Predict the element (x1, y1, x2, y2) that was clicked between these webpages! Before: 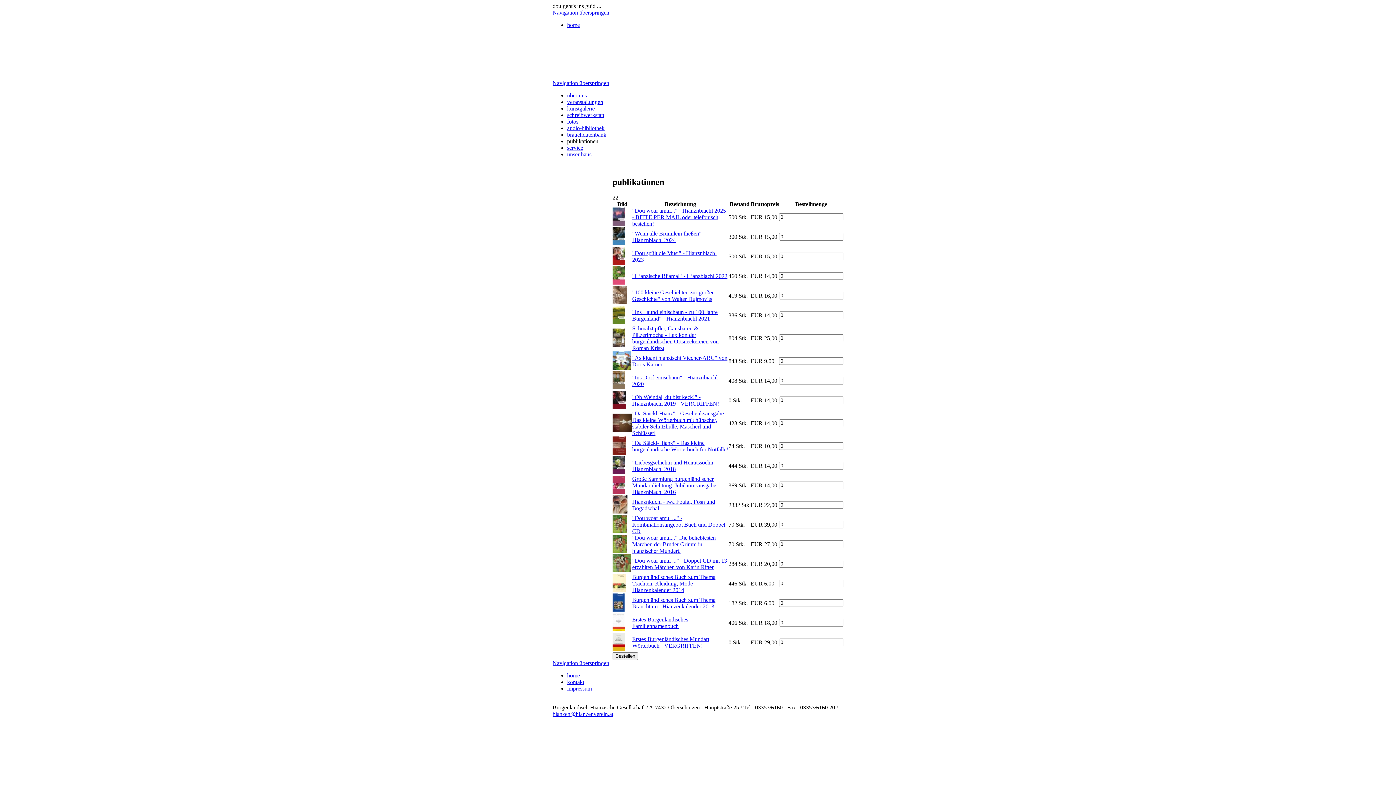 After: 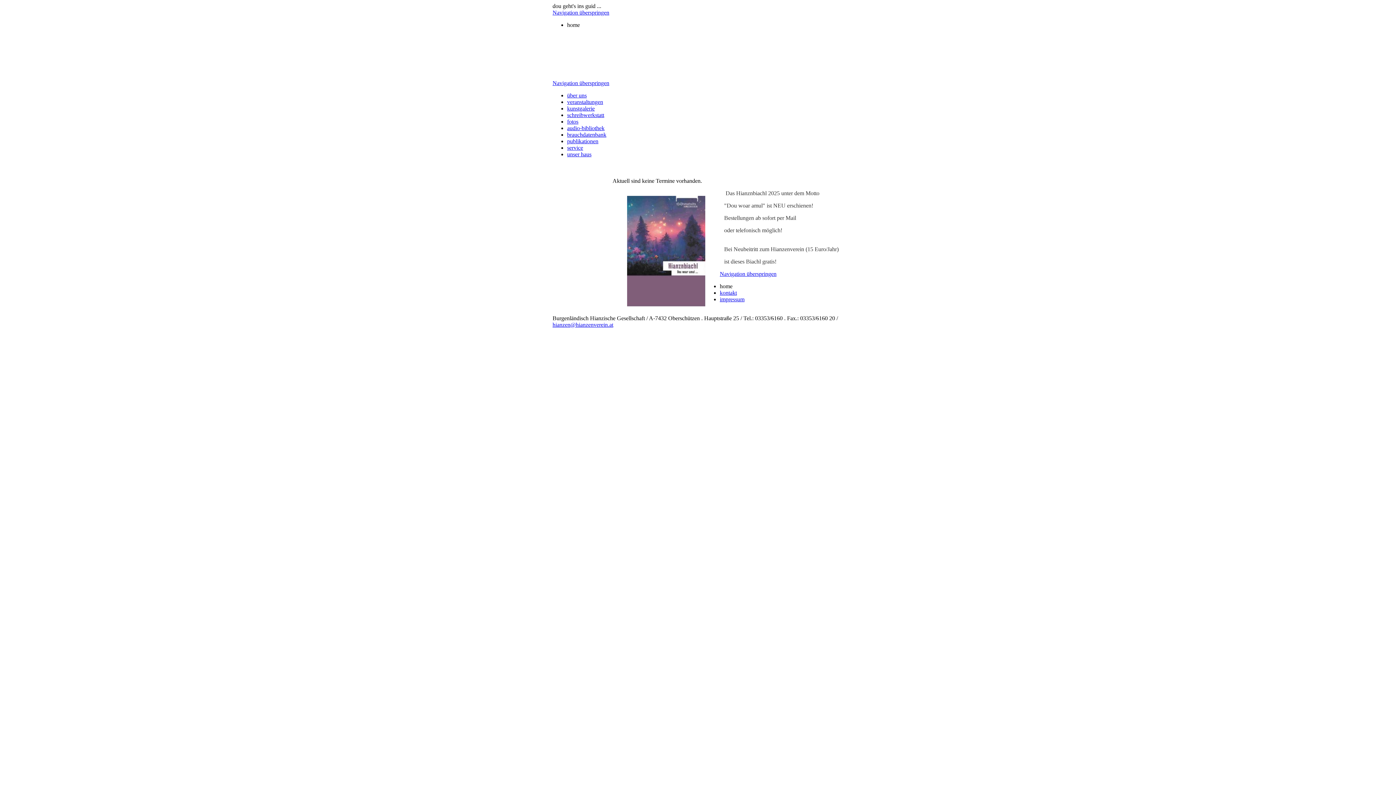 Action: label: home bbox: (567, 21, 580, 28)